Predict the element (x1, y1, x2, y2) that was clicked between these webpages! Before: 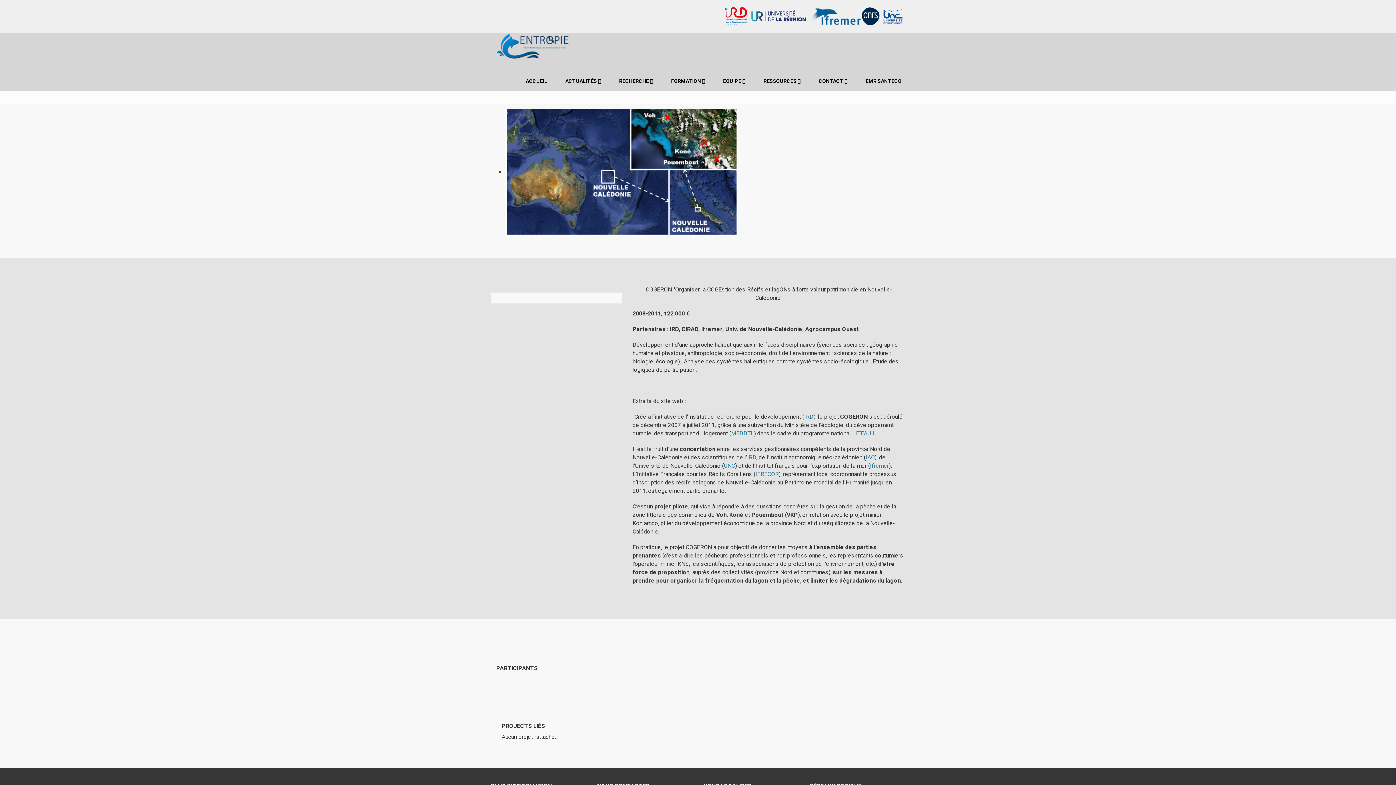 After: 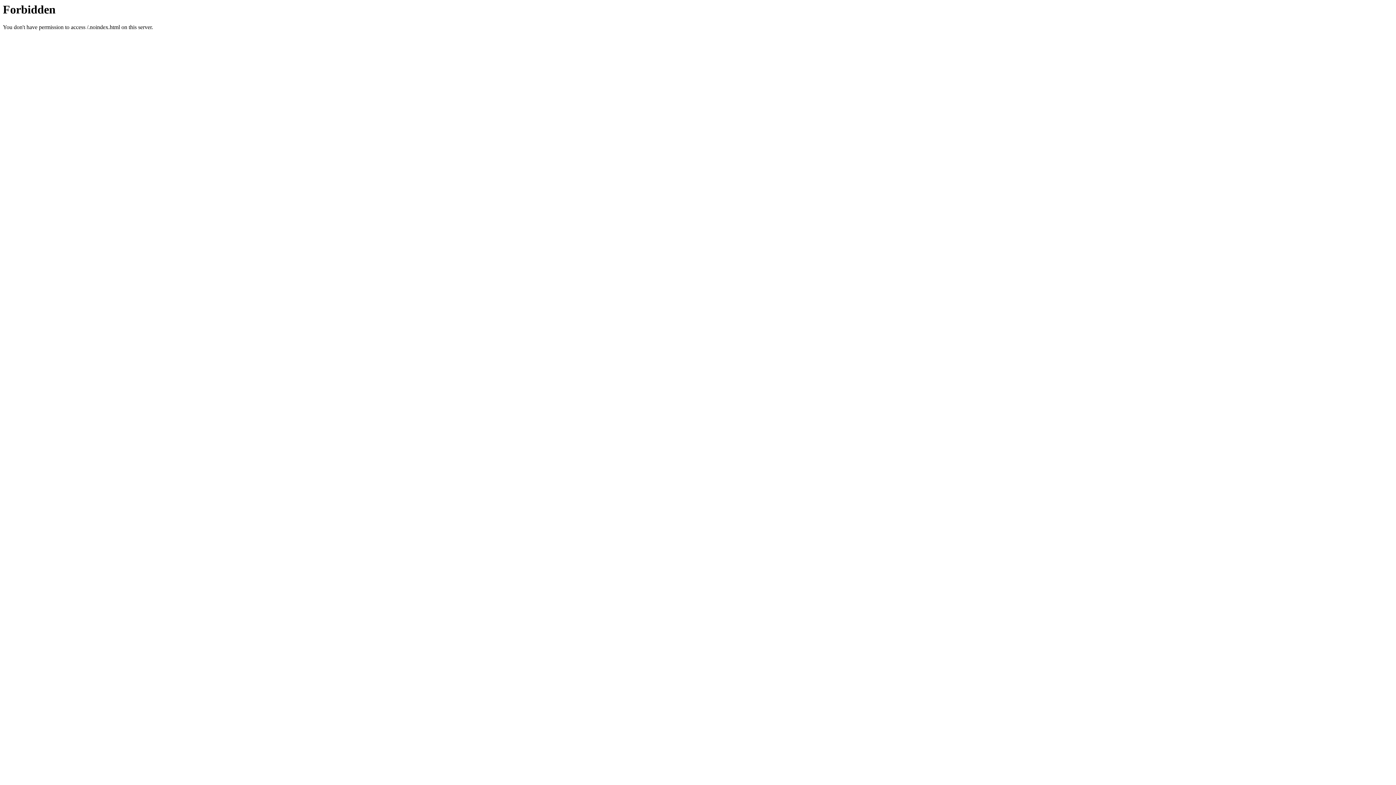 Action: label: IRD bbox: (804, 413, 813, 420)